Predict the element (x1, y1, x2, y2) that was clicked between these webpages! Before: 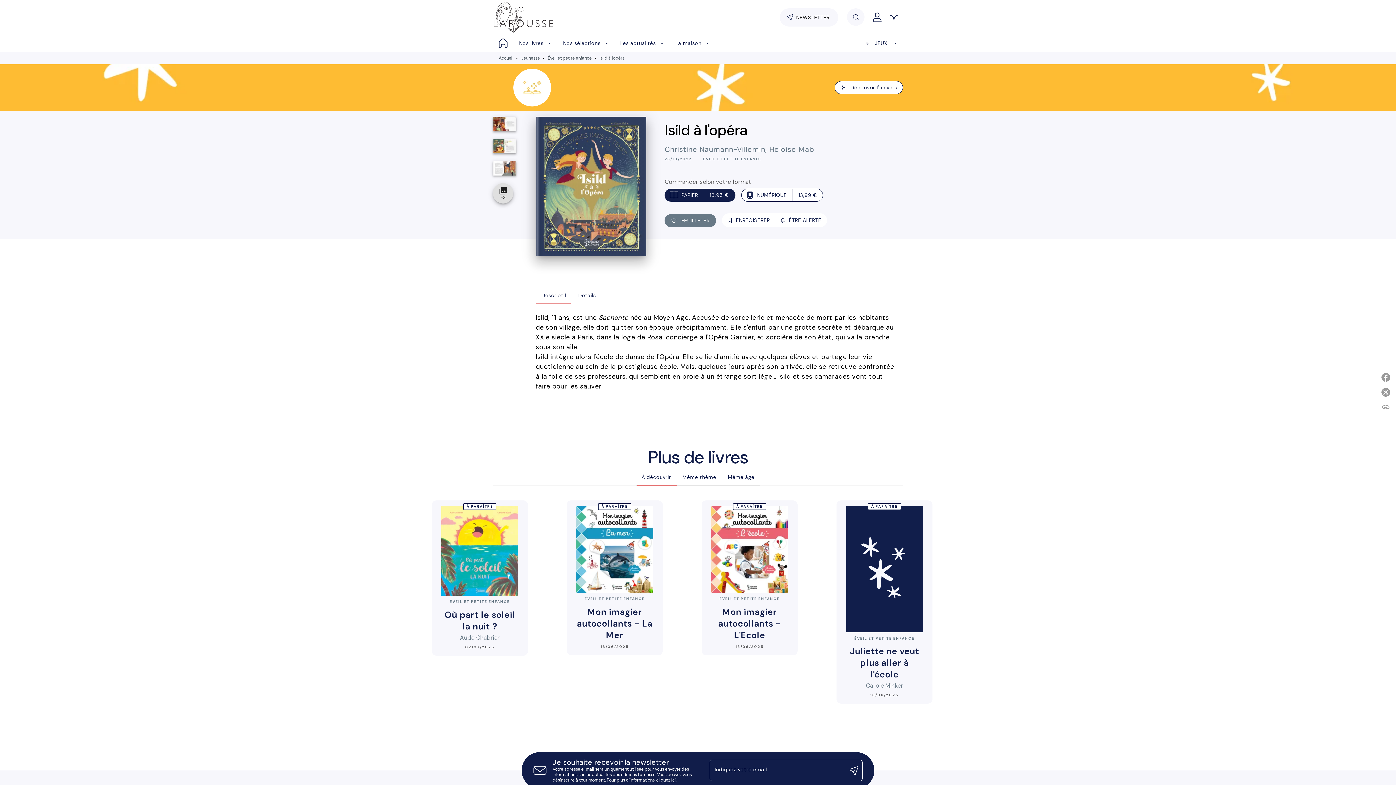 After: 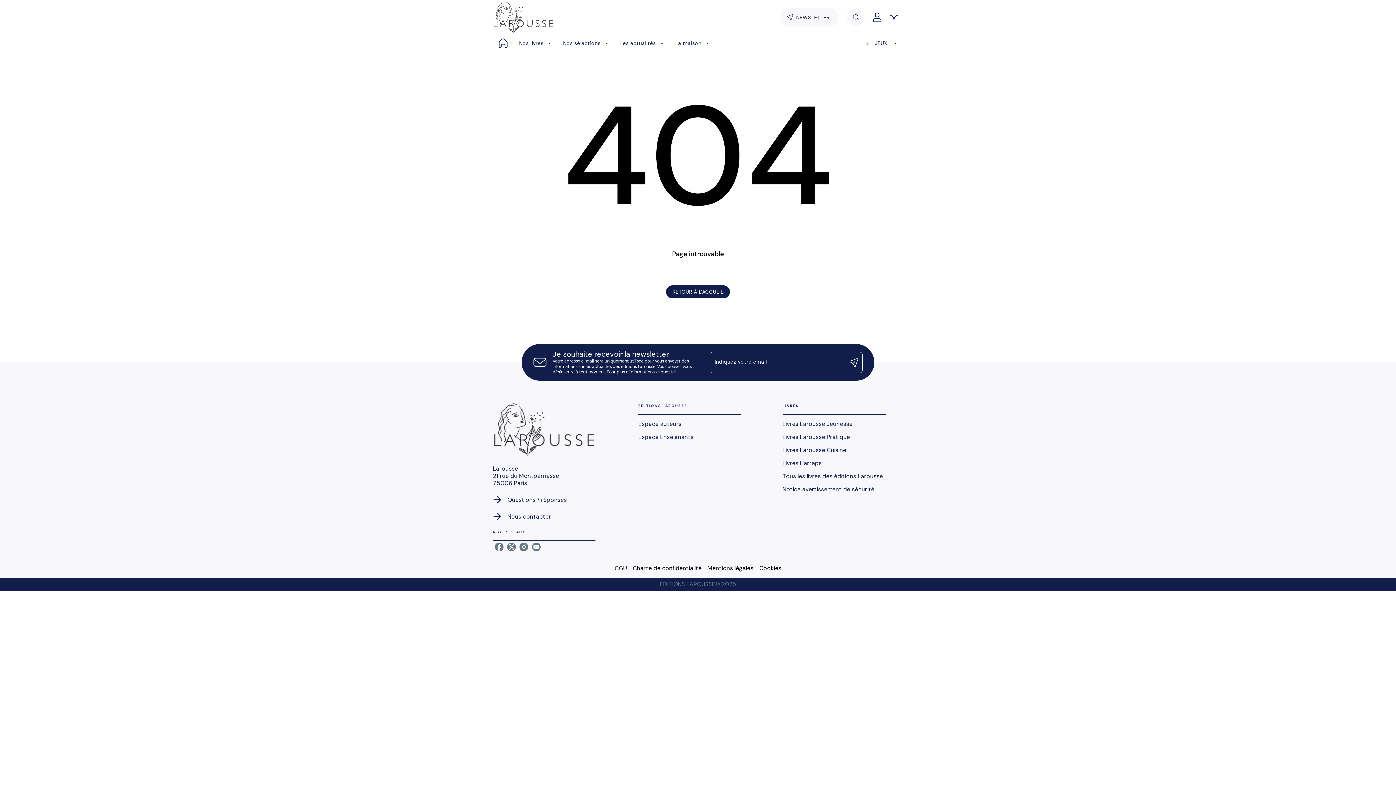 Action: bbox: (656, 777, 675, 783) label: cliquez ici